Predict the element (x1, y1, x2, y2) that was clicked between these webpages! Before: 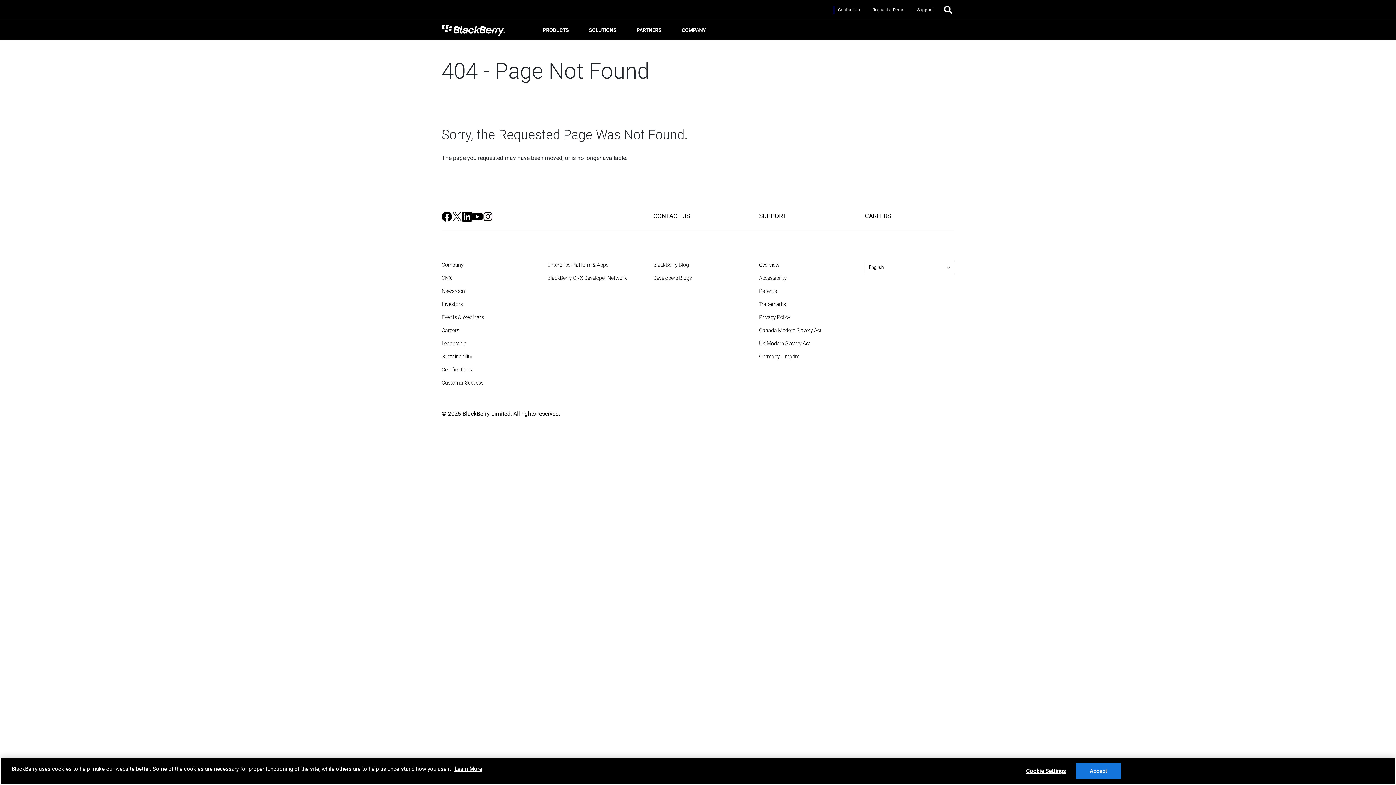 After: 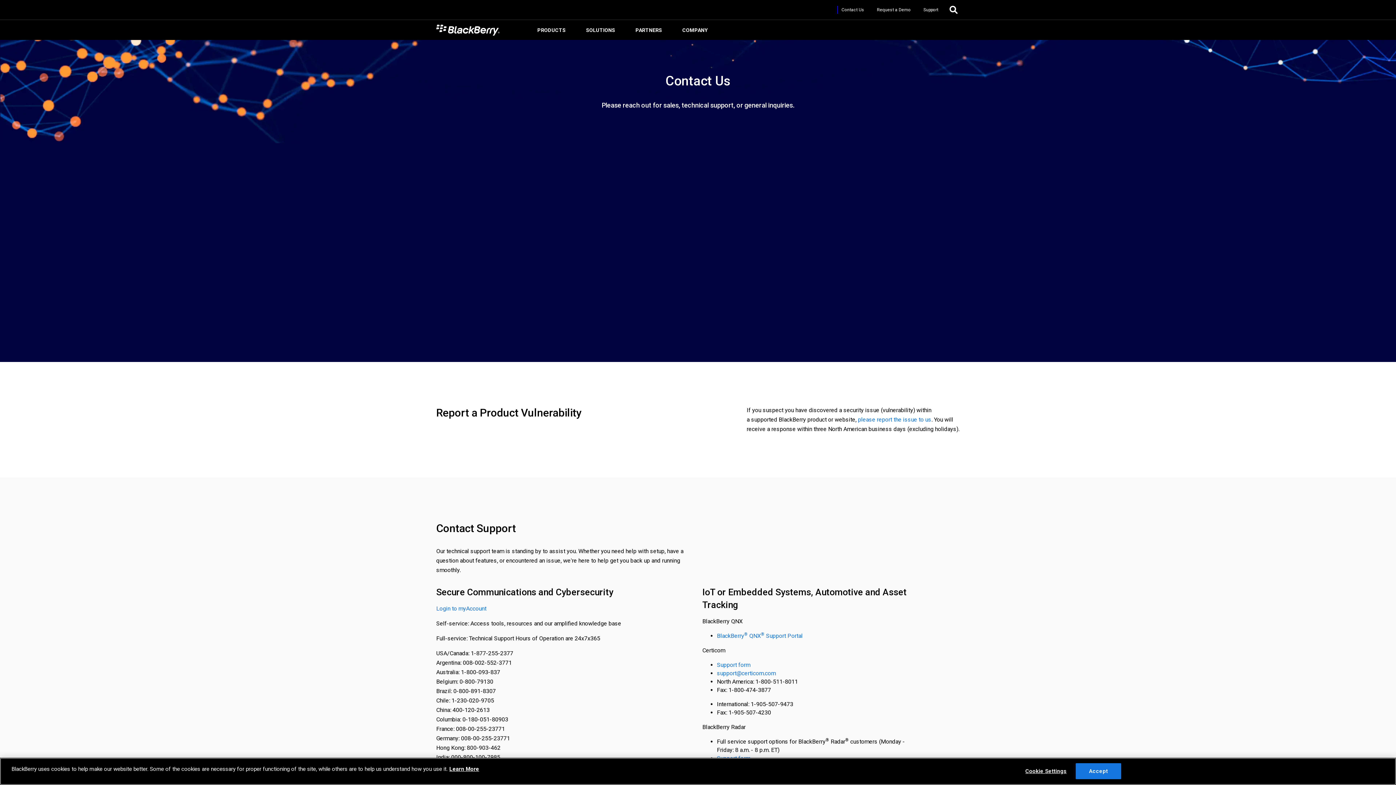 Action: bbox: (653, 211, 742, 221) label: CONTACT US